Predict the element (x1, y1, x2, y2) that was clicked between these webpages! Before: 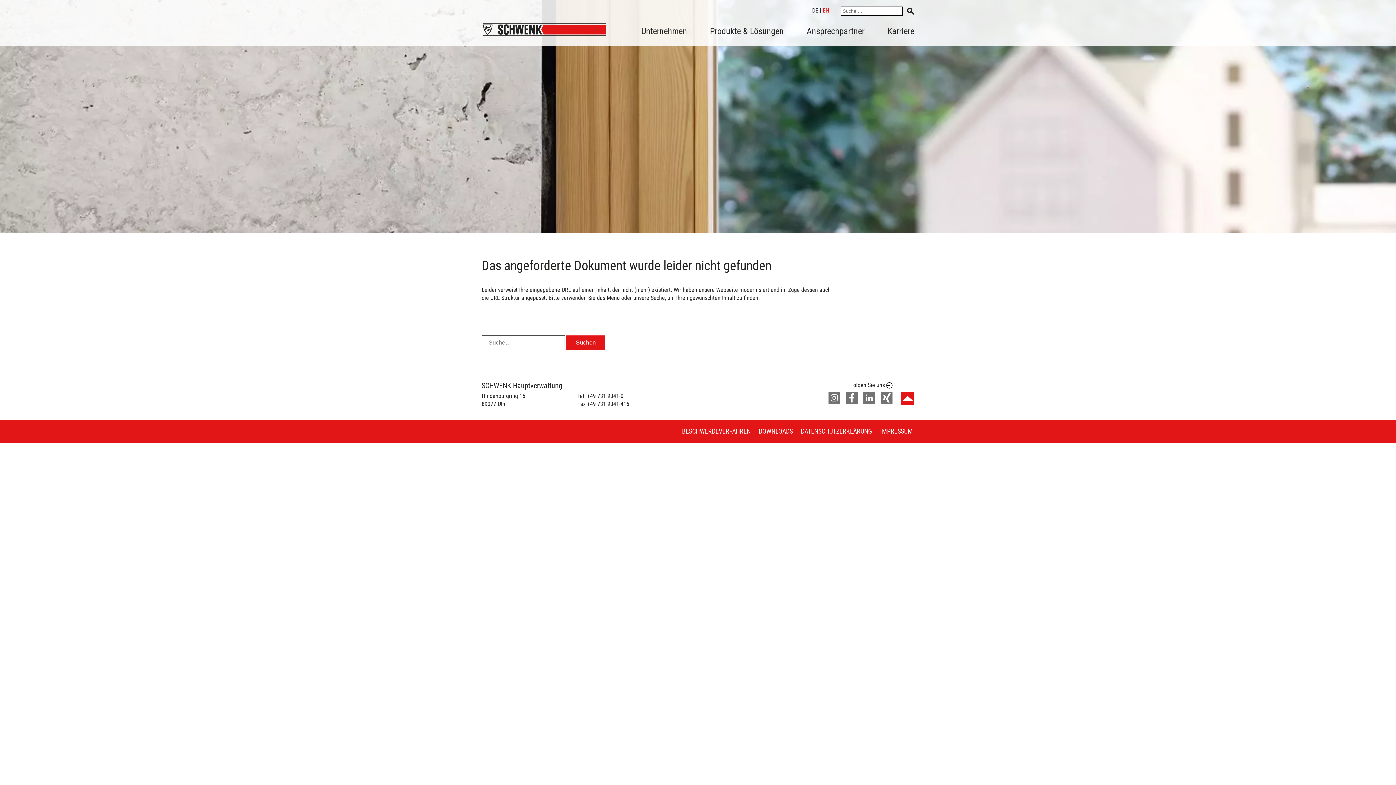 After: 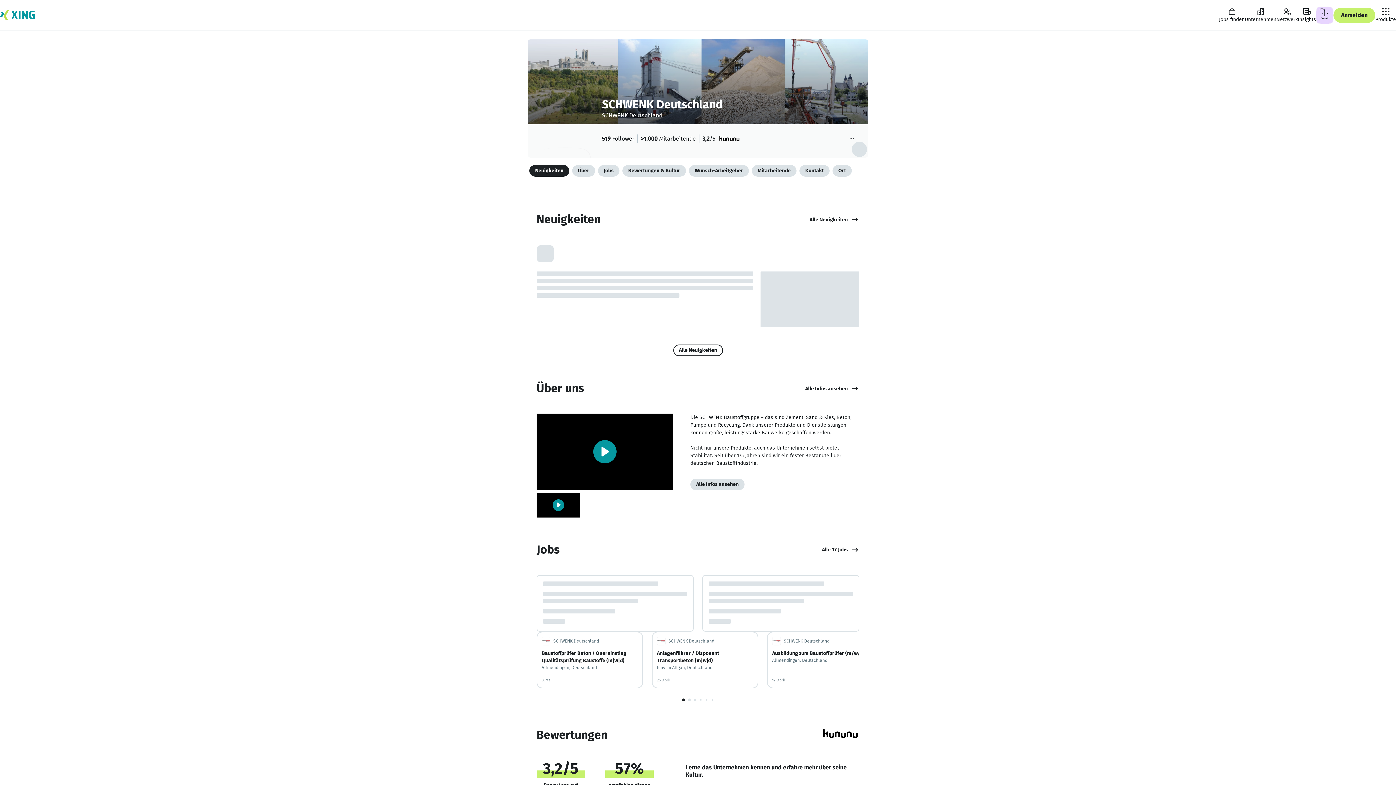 Action: bbox: (881, 392, 892, 404) label: Folgen Sie uns Xing